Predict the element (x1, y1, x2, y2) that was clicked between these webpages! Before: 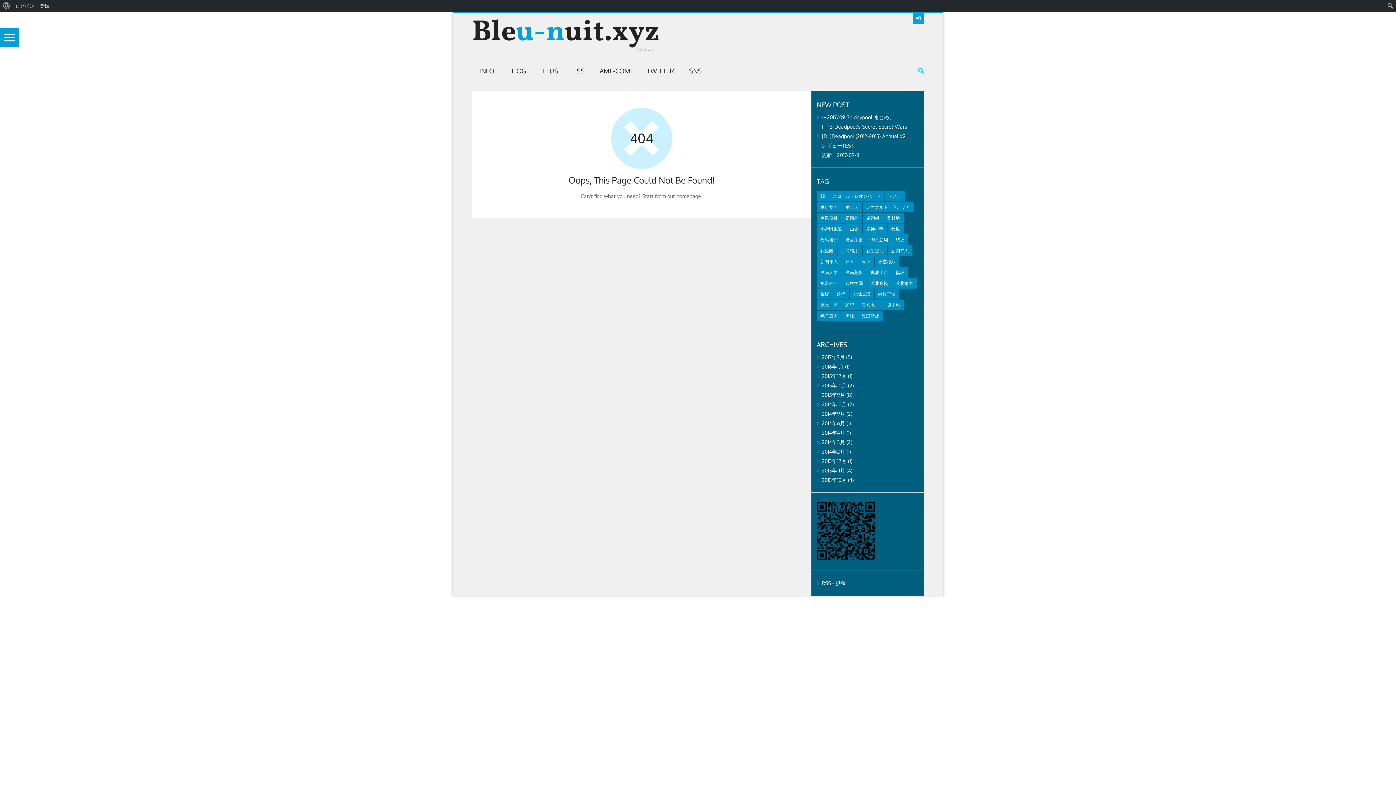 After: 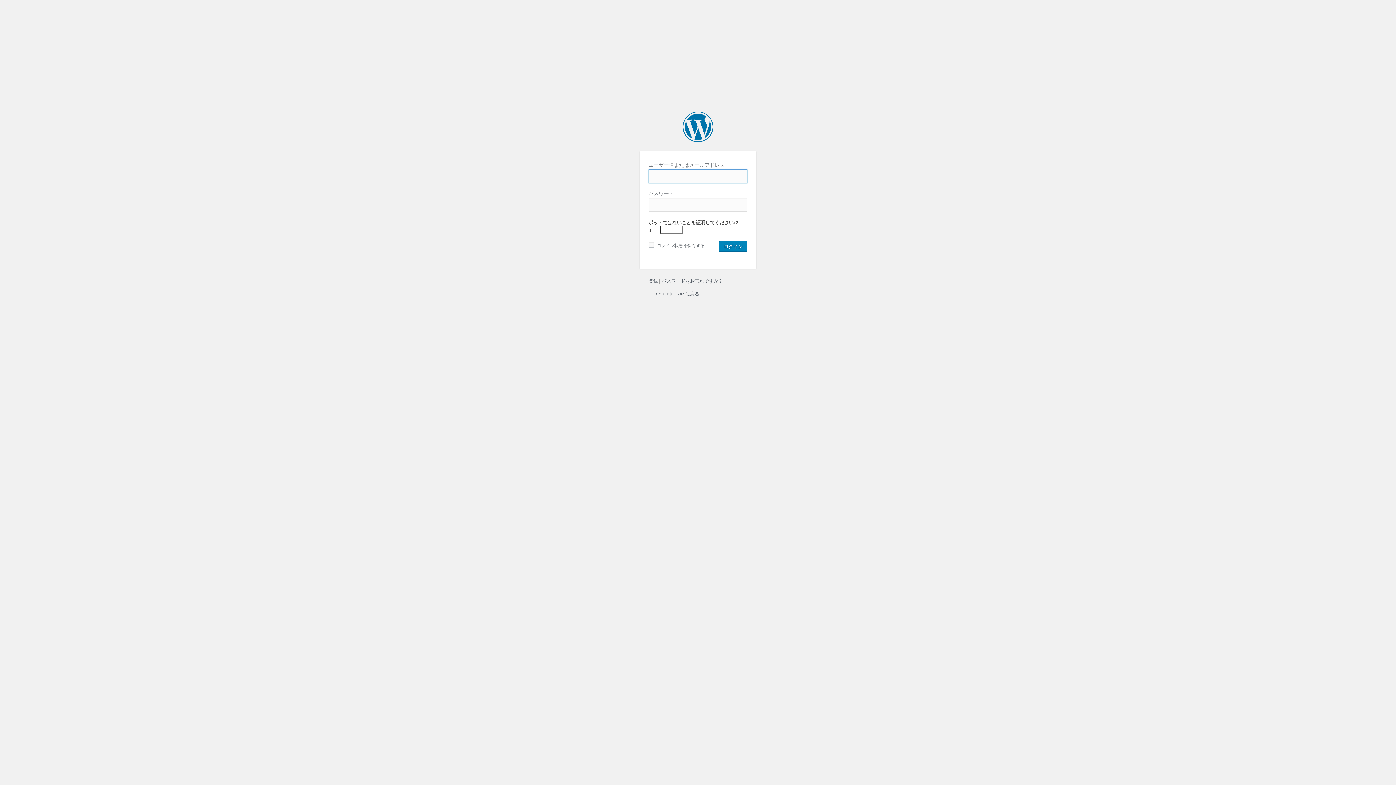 Action: bbox: (12, 0, 37, 11) label: ログイン